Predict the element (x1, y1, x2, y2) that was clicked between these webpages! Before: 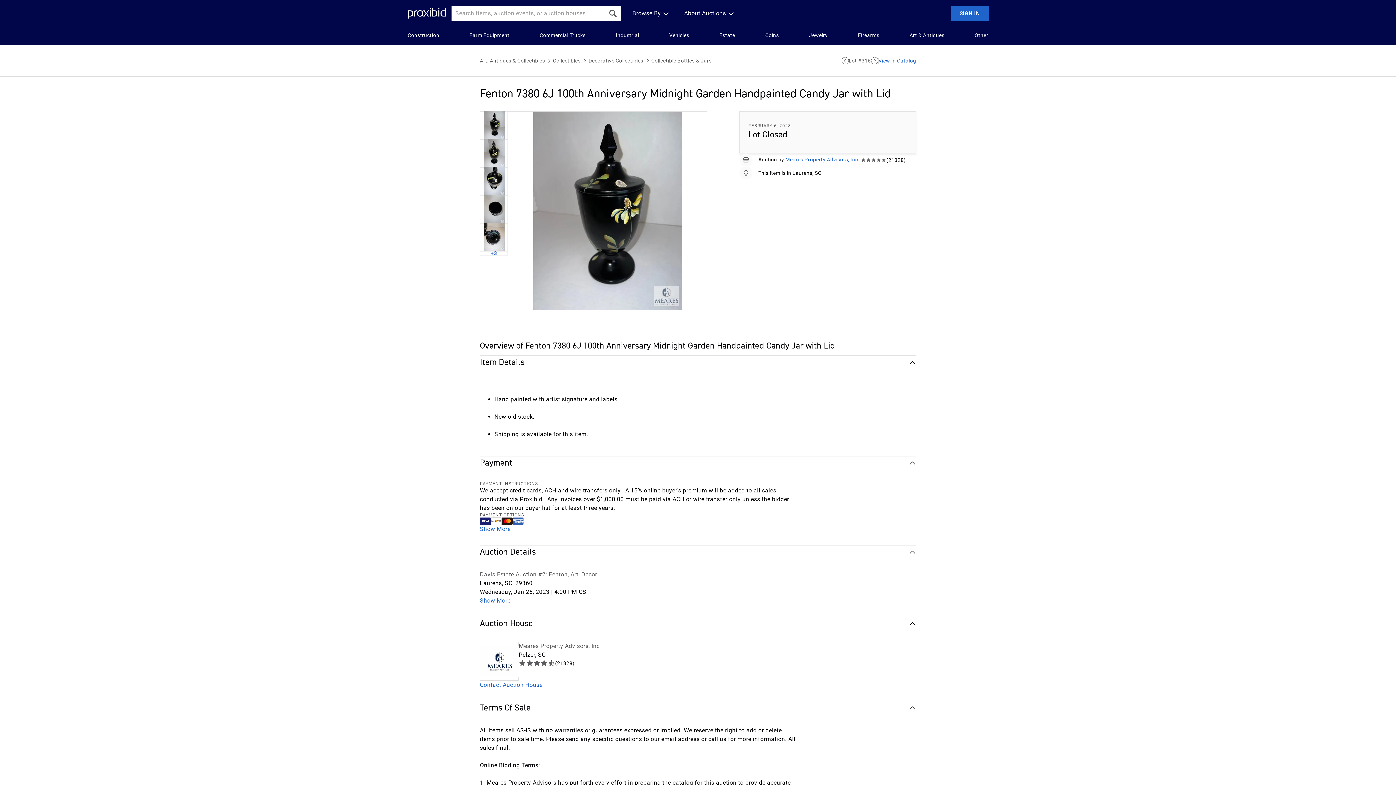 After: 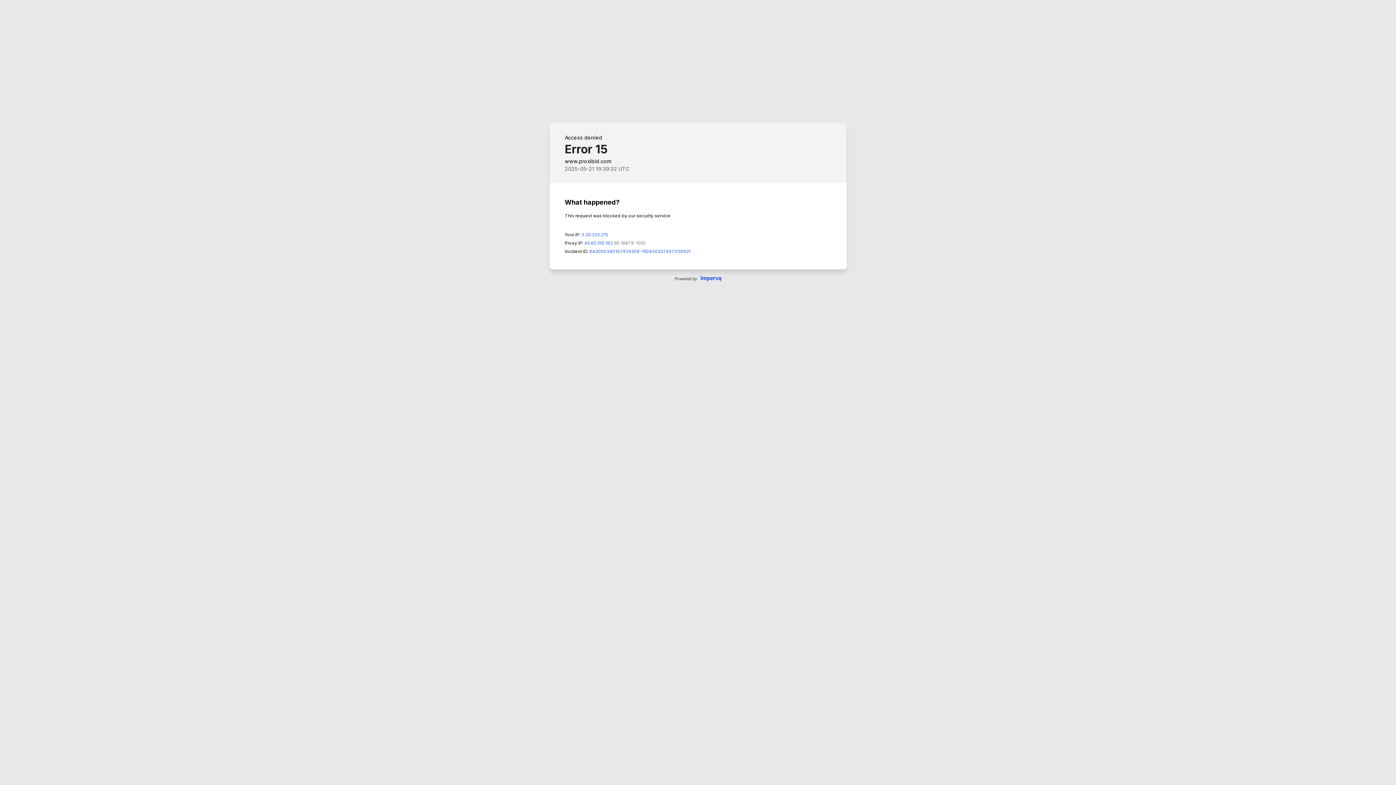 Action: bbox: (553, 56, 580, 64) label: Collectibles